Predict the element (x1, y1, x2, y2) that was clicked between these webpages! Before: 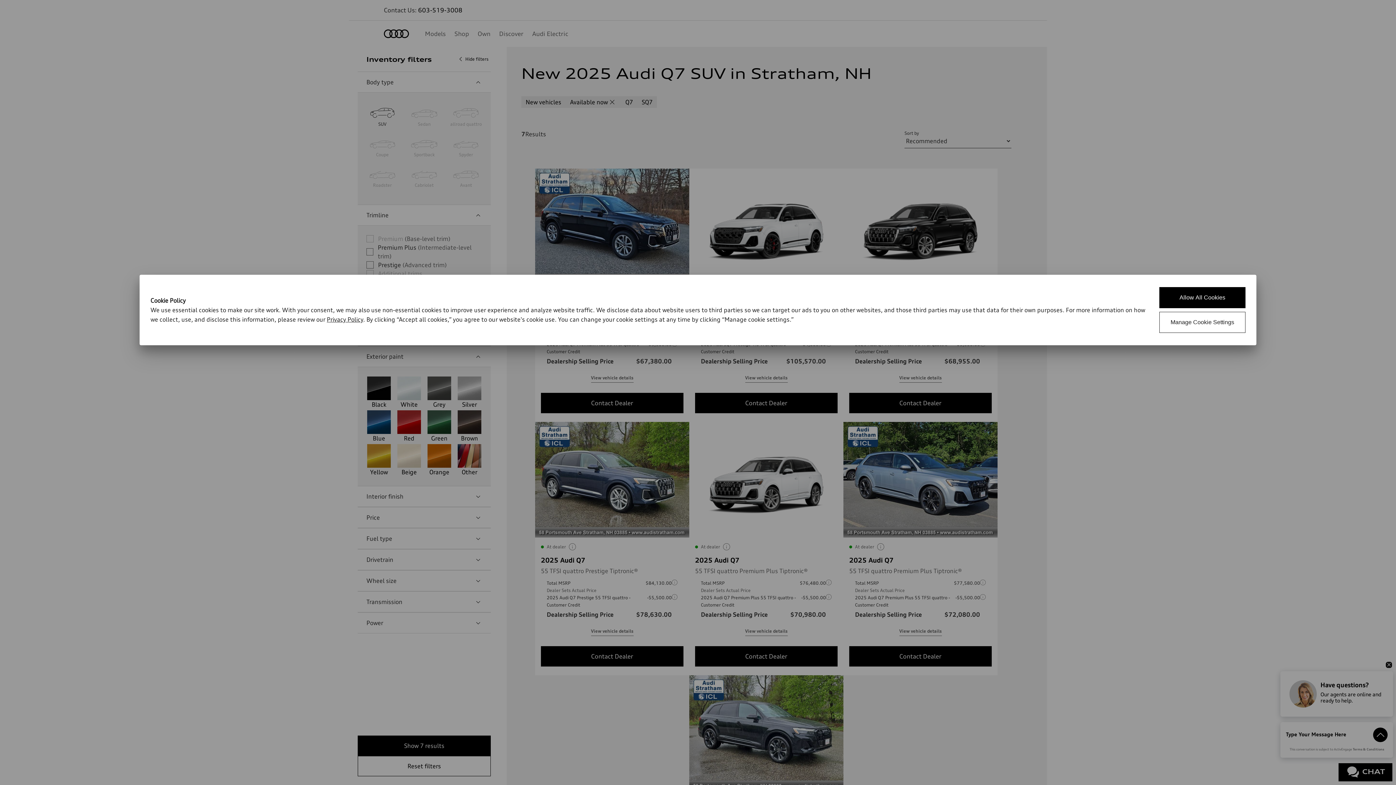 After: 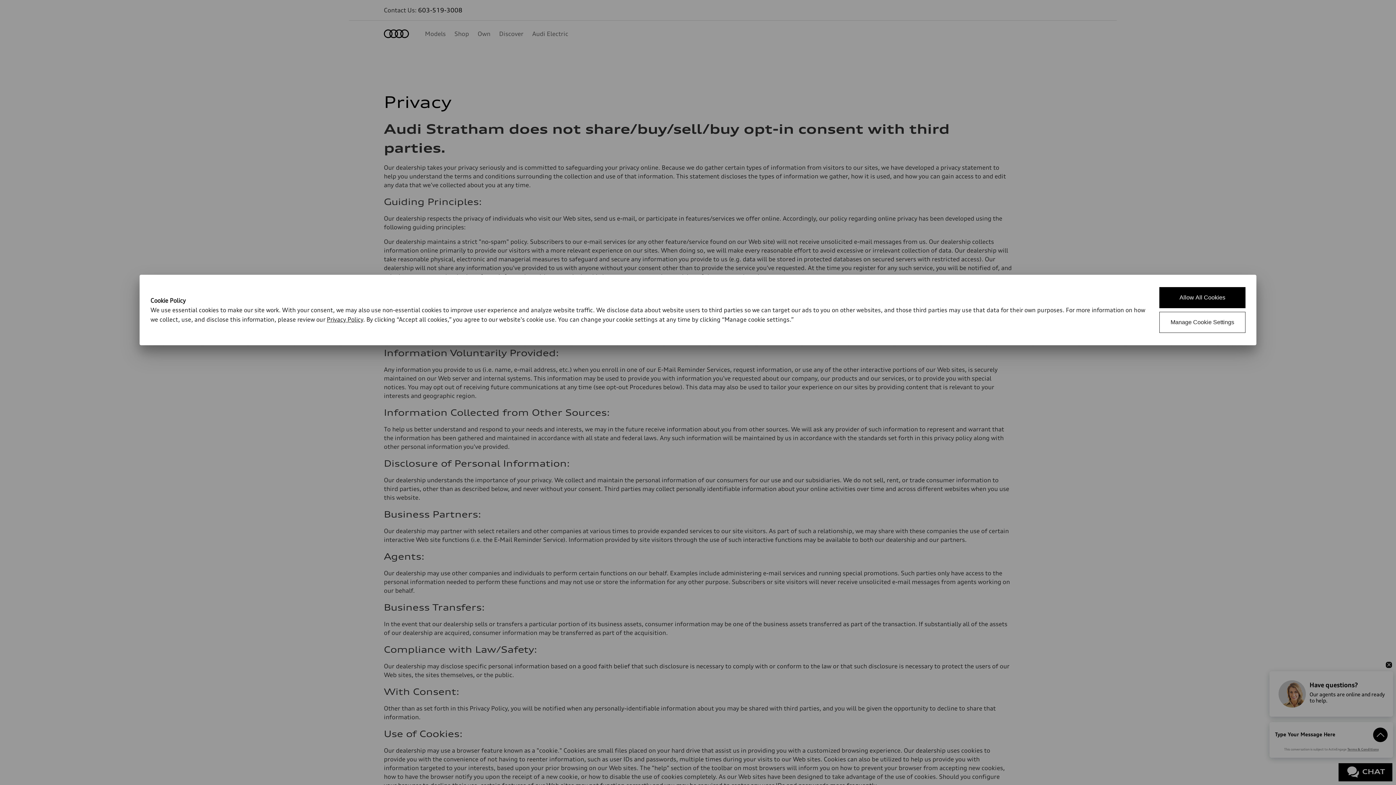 Action: bbox: (326, 316, 363, 323) label: Privacy Policy